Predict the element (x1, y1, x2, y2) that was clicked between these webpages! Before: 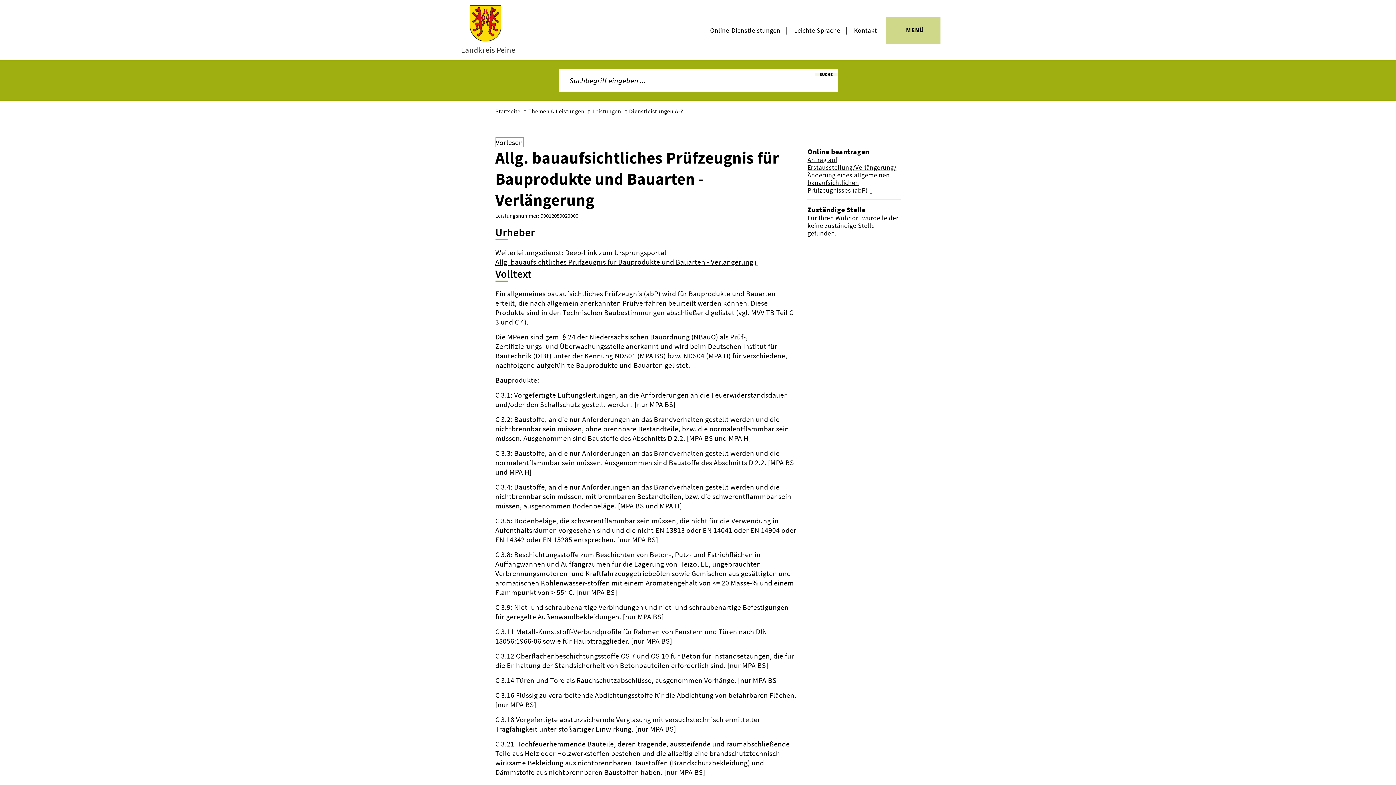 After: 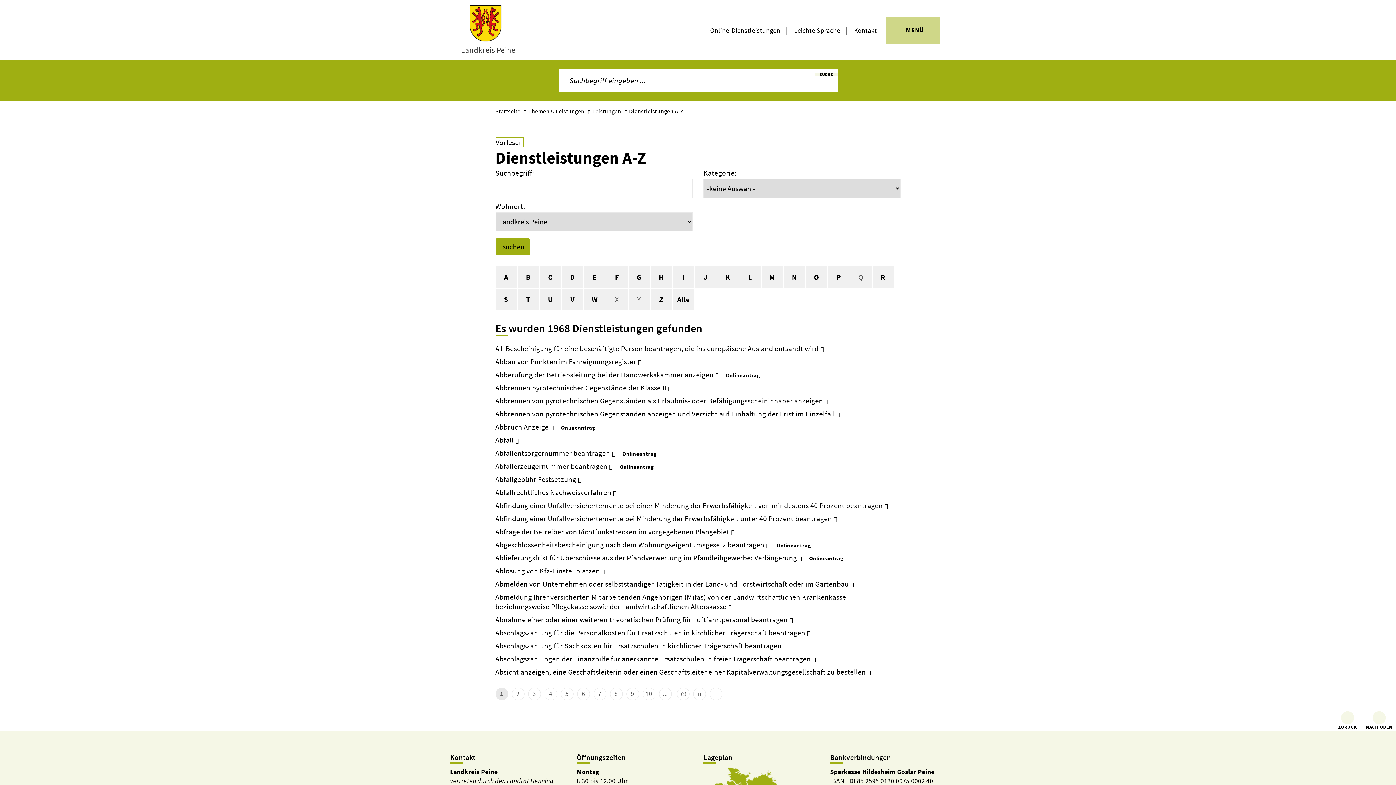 Action: label: Dienstleistungen A-Z bbox: (629, 107, 683, 114)